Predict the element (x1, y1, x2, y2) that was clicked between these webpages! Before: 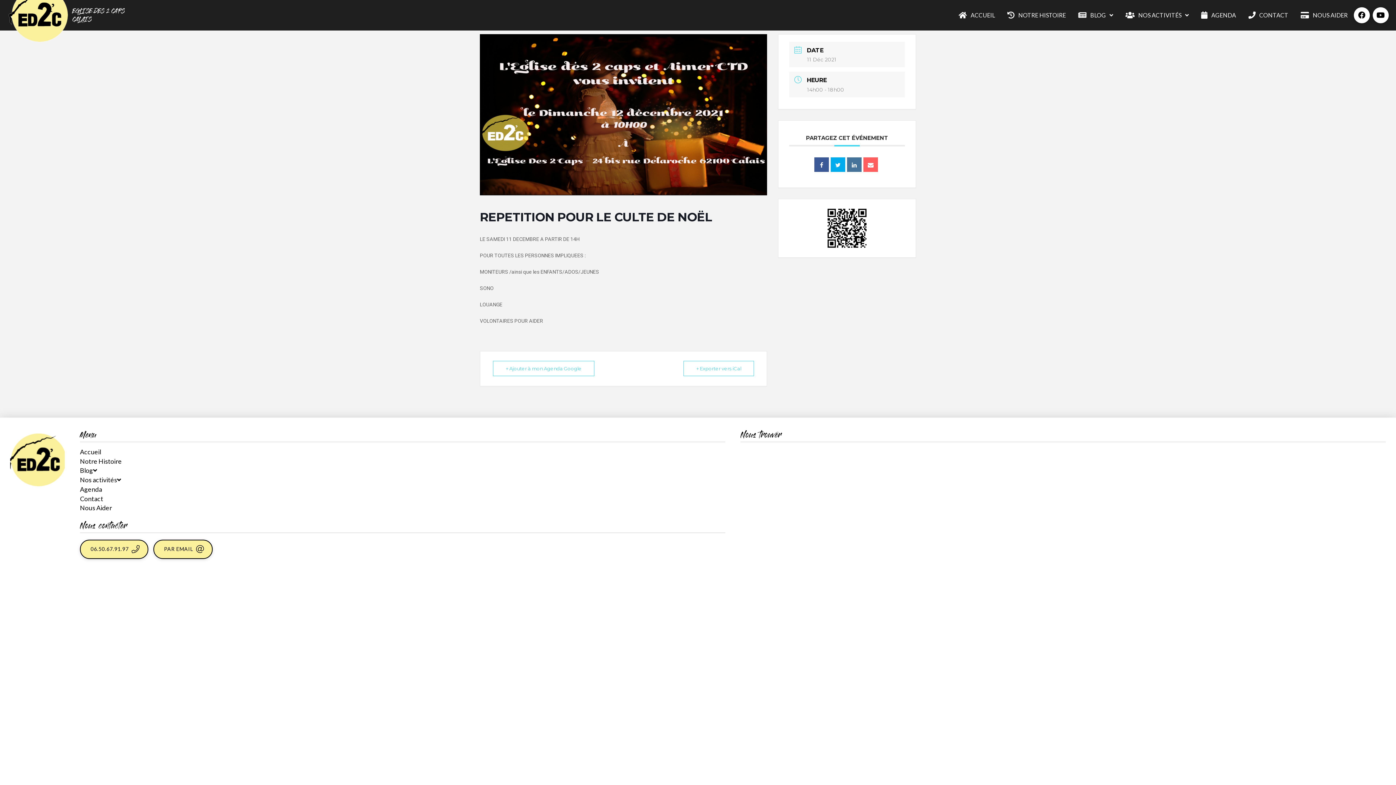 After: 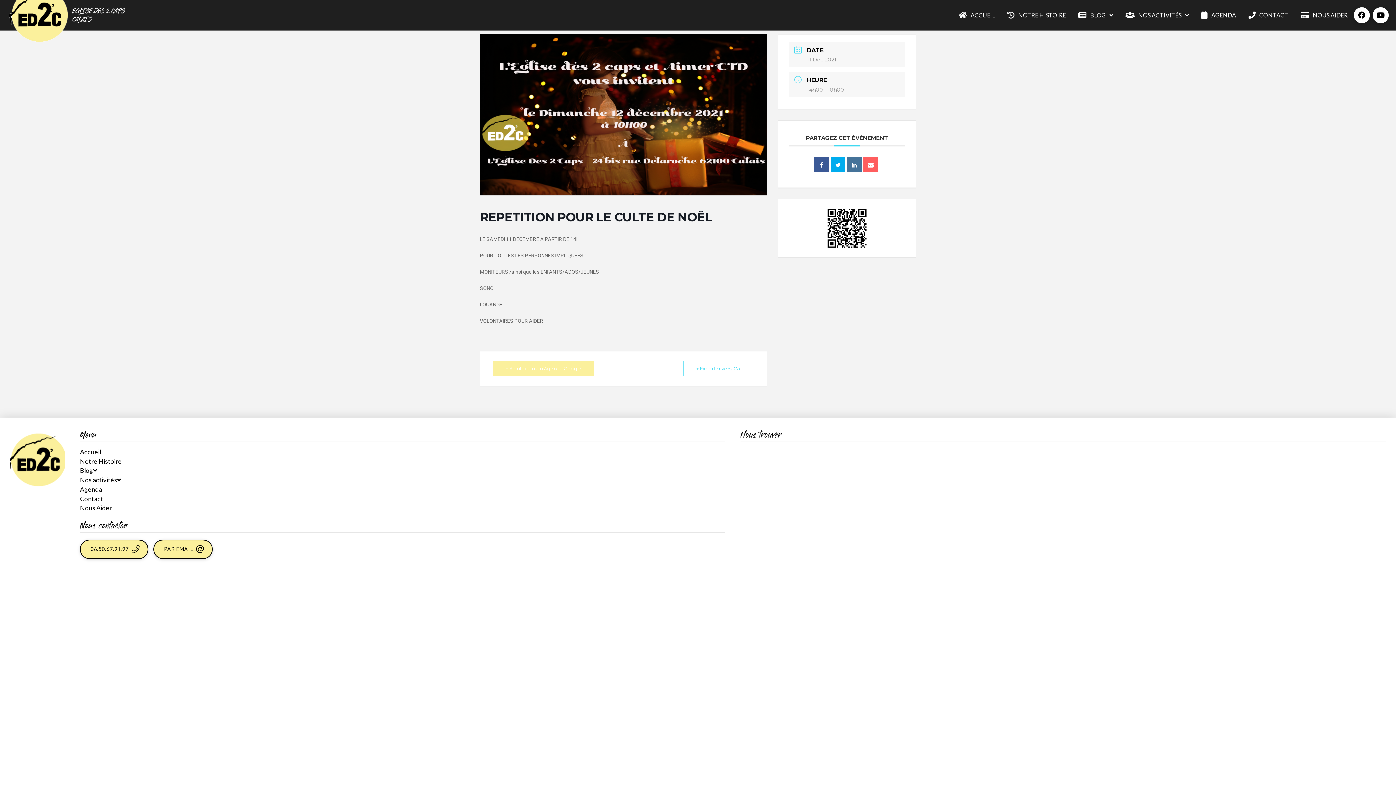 Action: bbox: (493, 361, 594, 376) label: + Ajouter à mon Agenda Google